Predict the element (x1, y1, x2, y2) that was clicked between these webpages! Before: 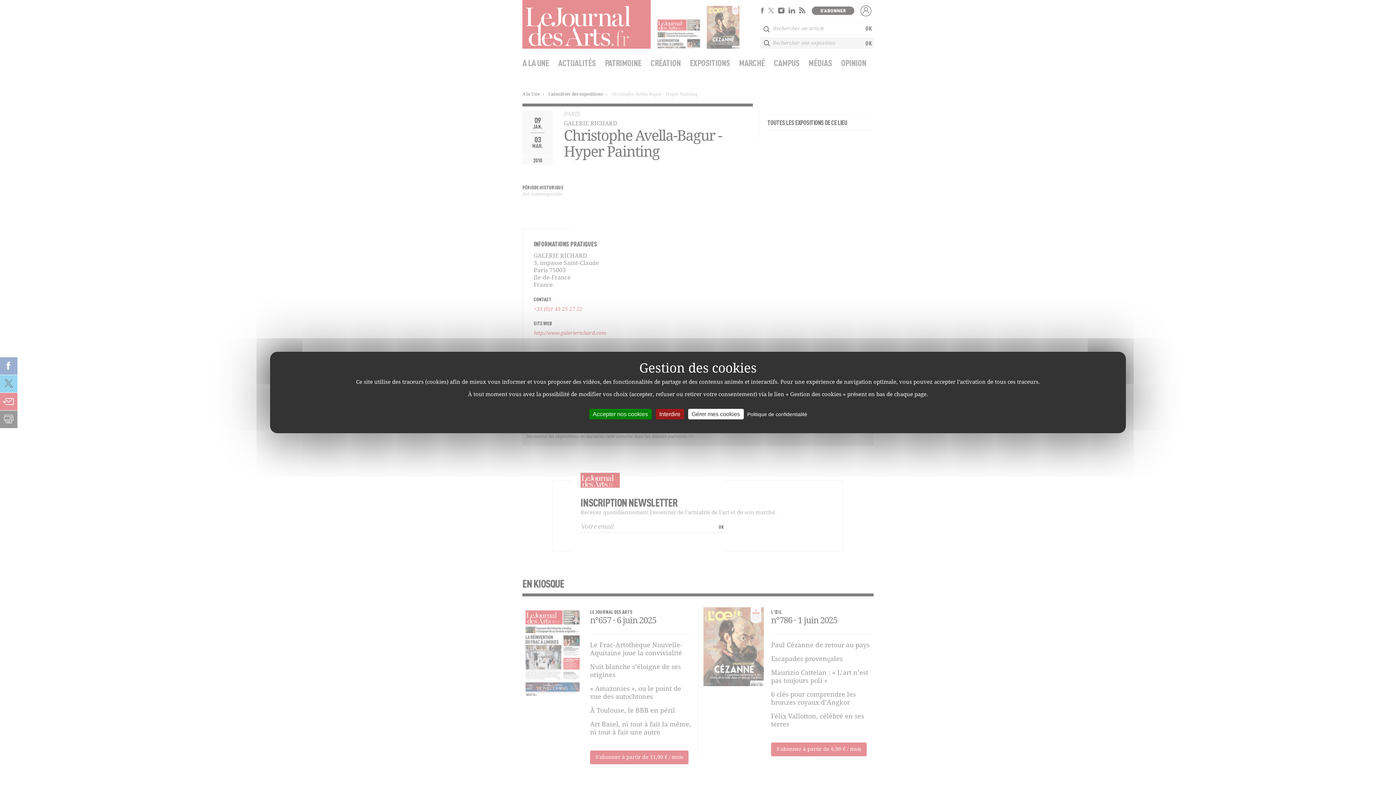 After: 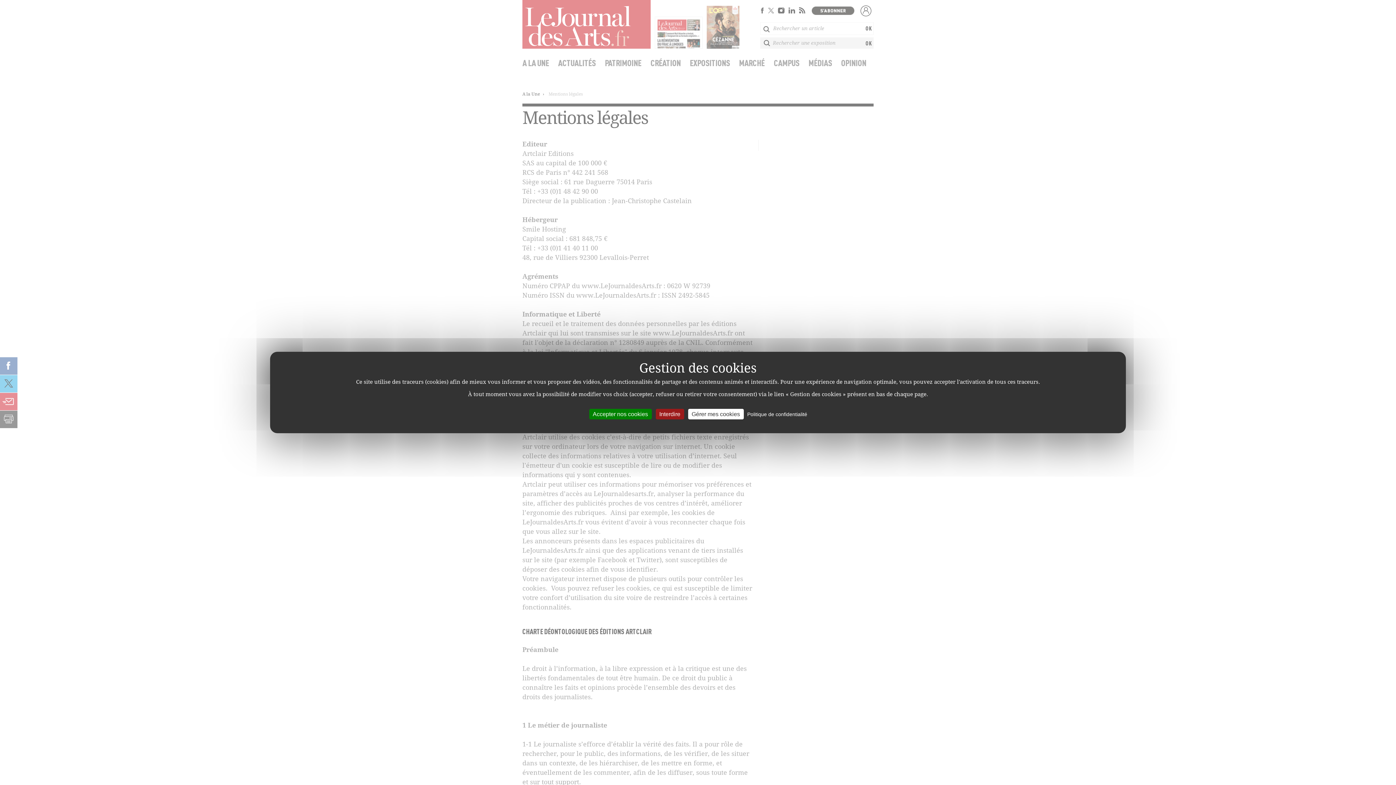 Action: bbox: (745, 411, 809, 417) label: Politique de confidentialité